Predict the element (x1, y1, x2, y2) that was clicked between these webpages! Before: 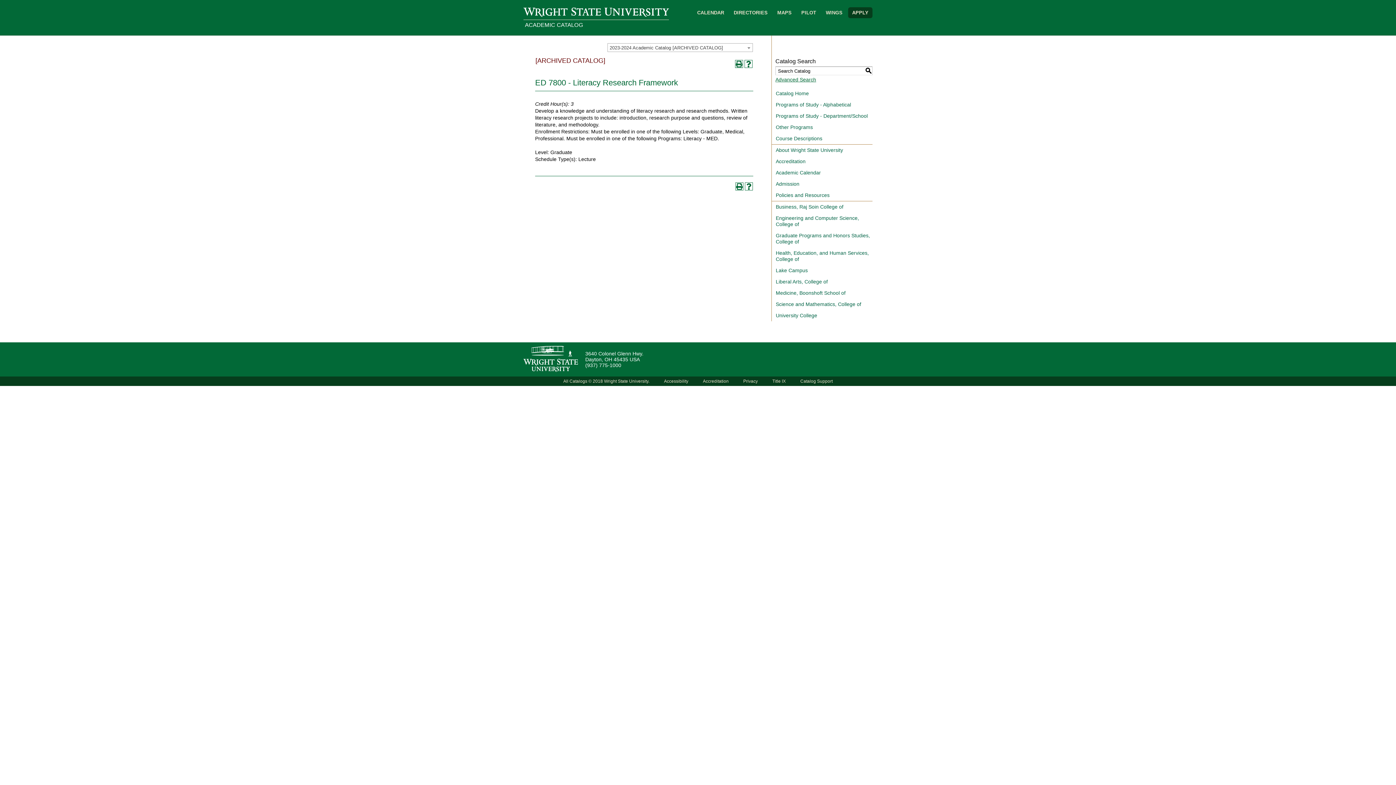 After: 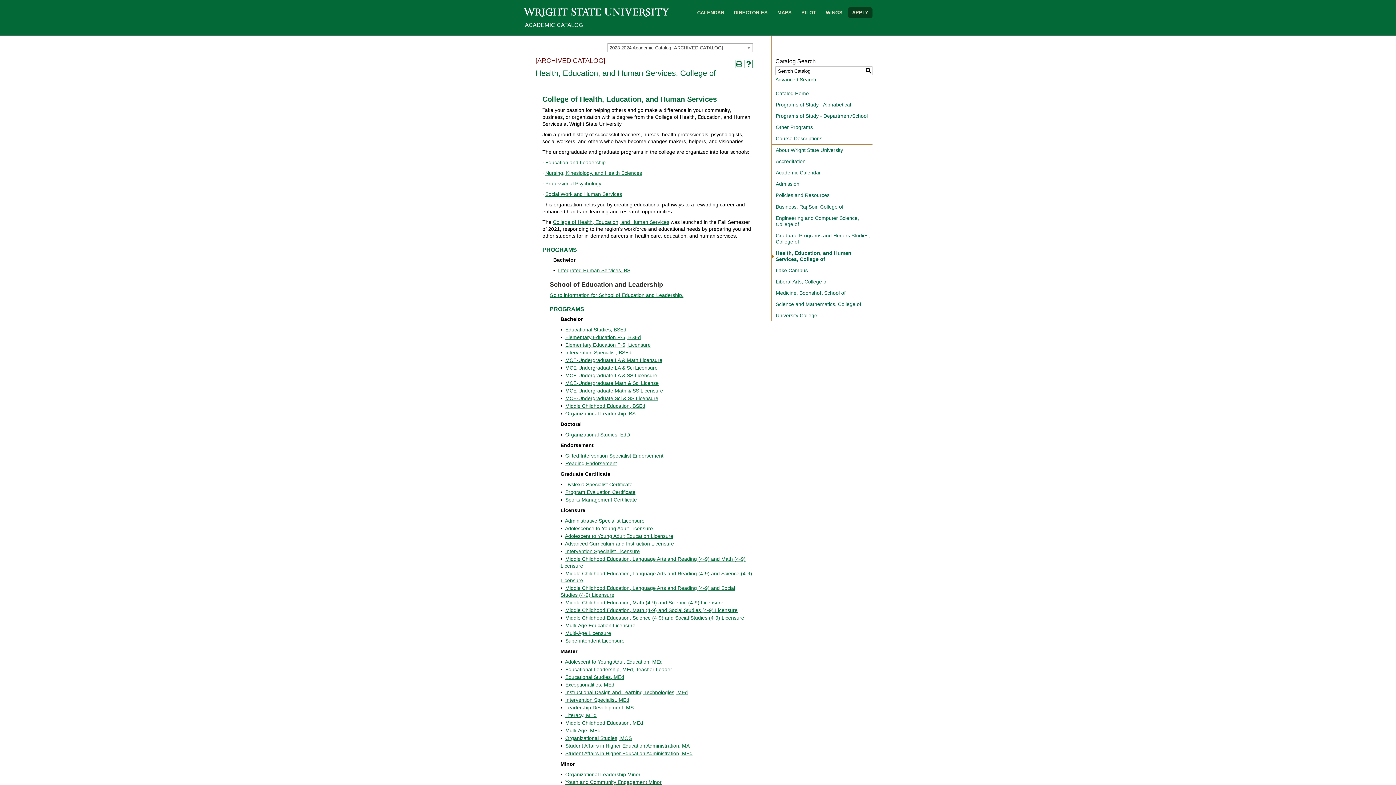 Action: label: Health, Education, and Human Services, College of bbox: (772, 247, 872, 265)